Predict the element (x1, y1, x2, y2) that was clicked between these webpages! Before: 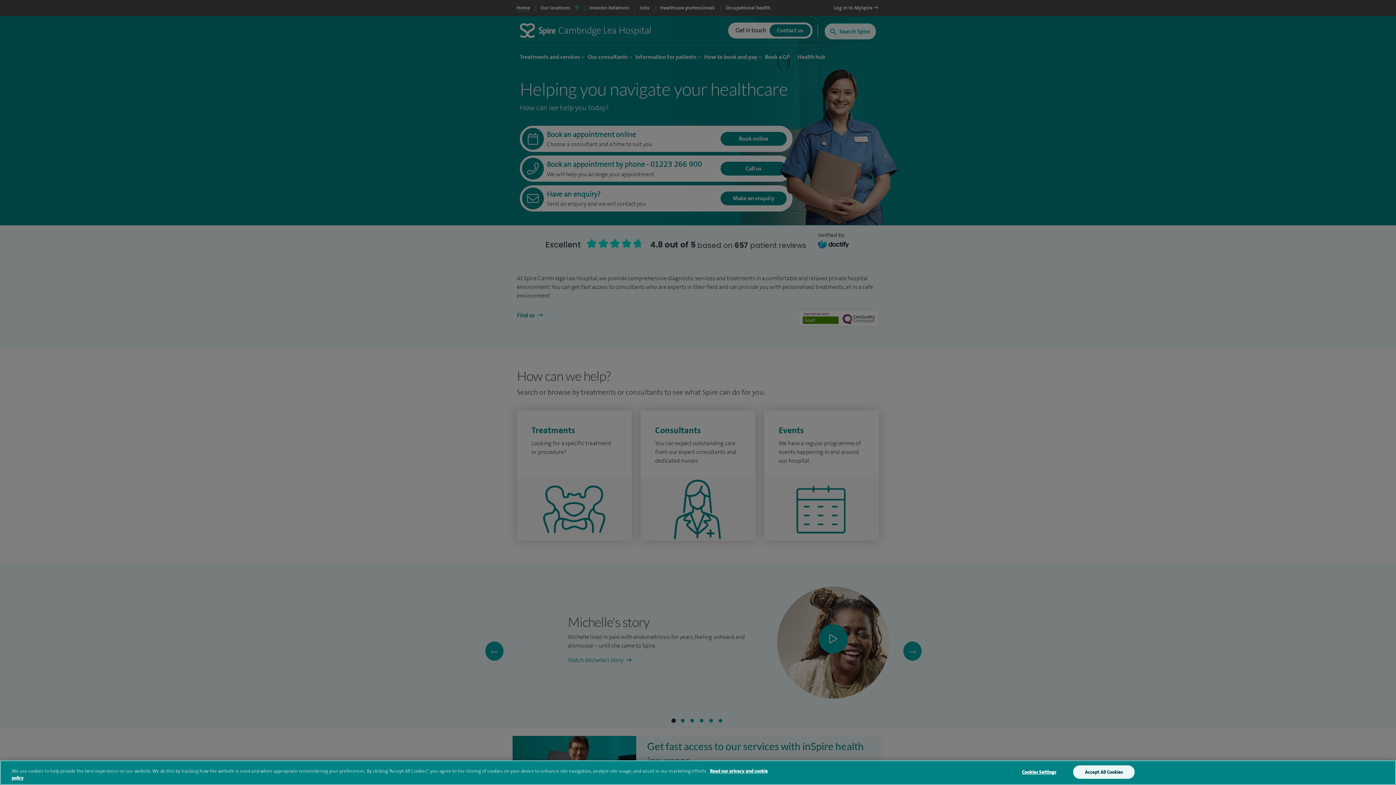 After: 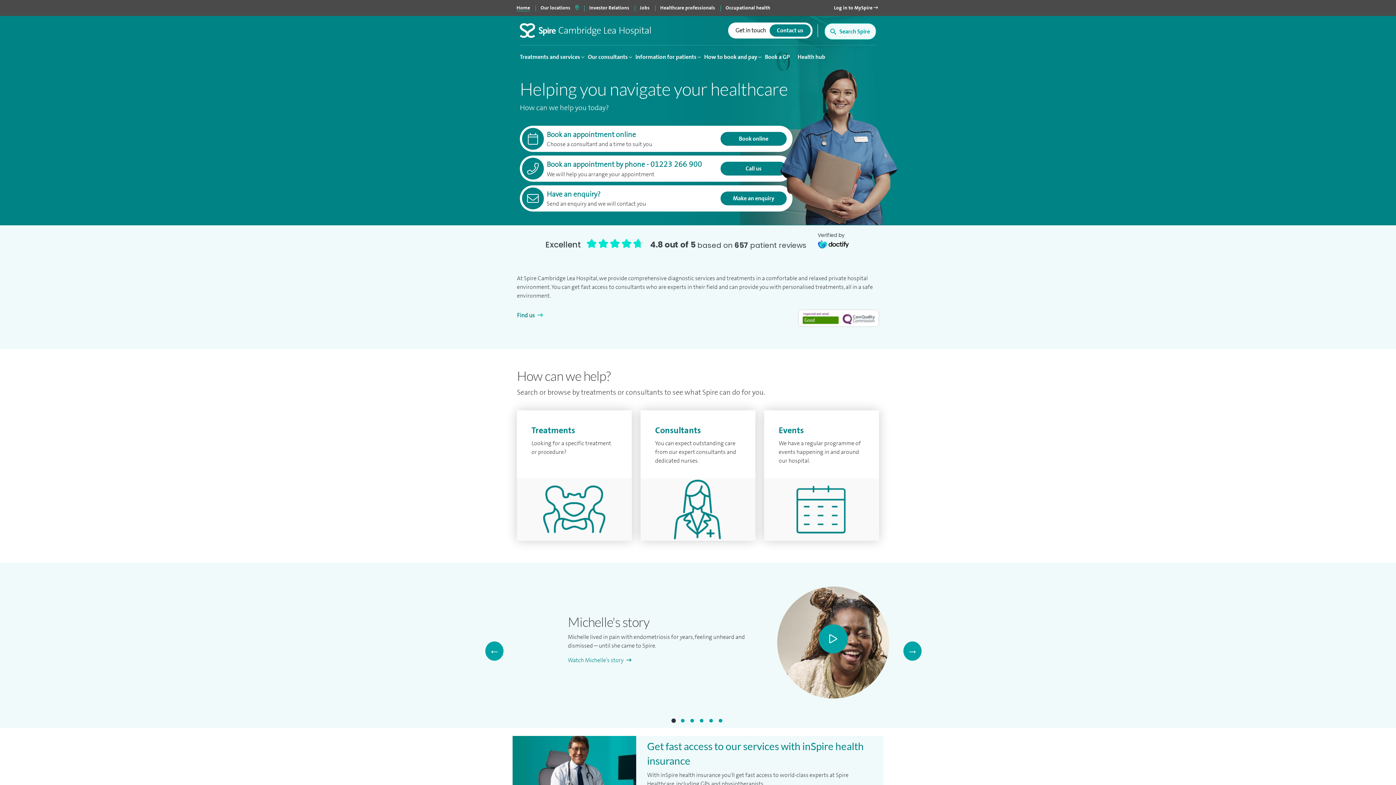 Action: label: Accept All Cookies bbox: (1073, 765, 1134, 779)